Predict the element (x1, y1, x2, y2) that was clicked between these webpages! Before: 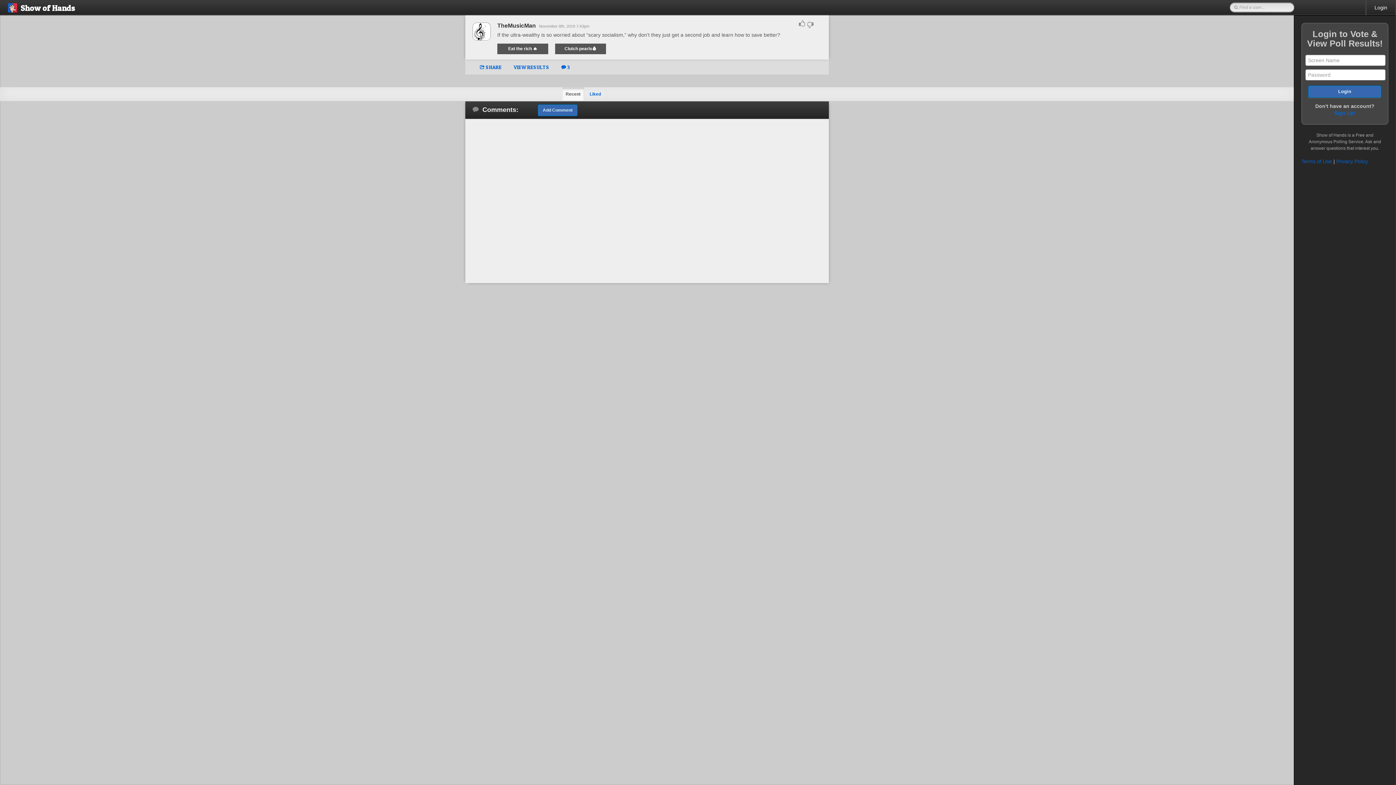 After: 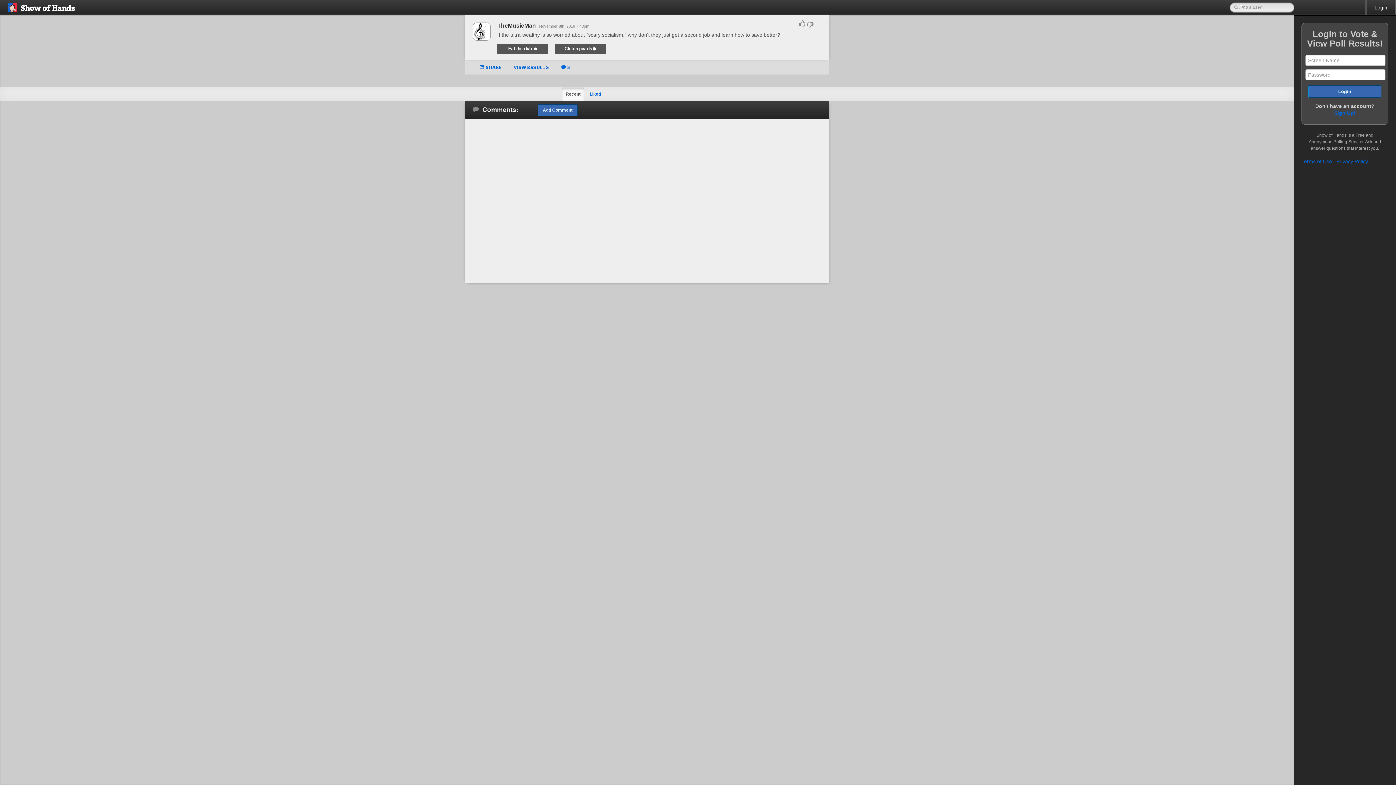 Action: label: Recent bbox: (562, 87, 584, 101)